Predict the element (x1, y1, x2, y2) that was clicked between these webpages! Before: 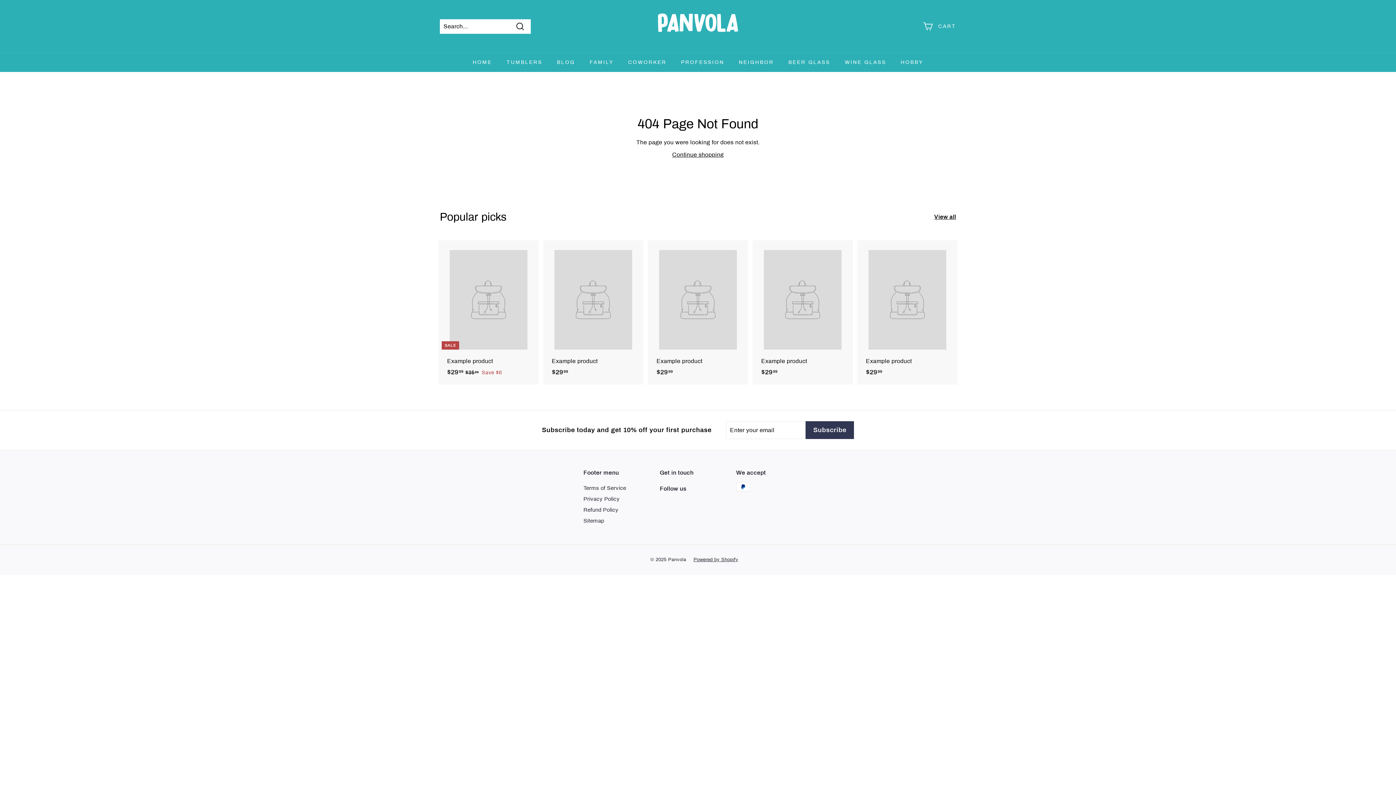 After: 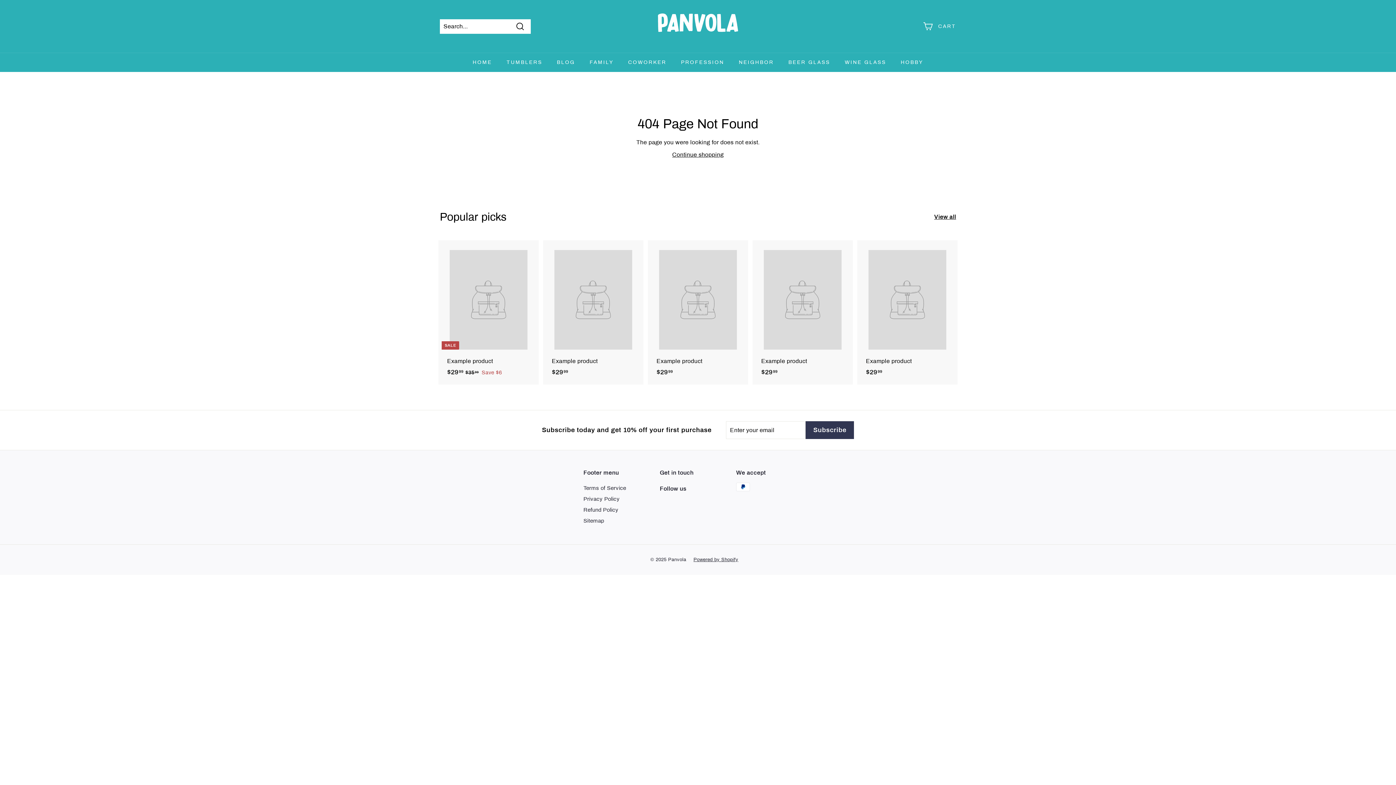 Action: label: Example product
$2999
$29.99 bbox: (649, 240, 746, 384)